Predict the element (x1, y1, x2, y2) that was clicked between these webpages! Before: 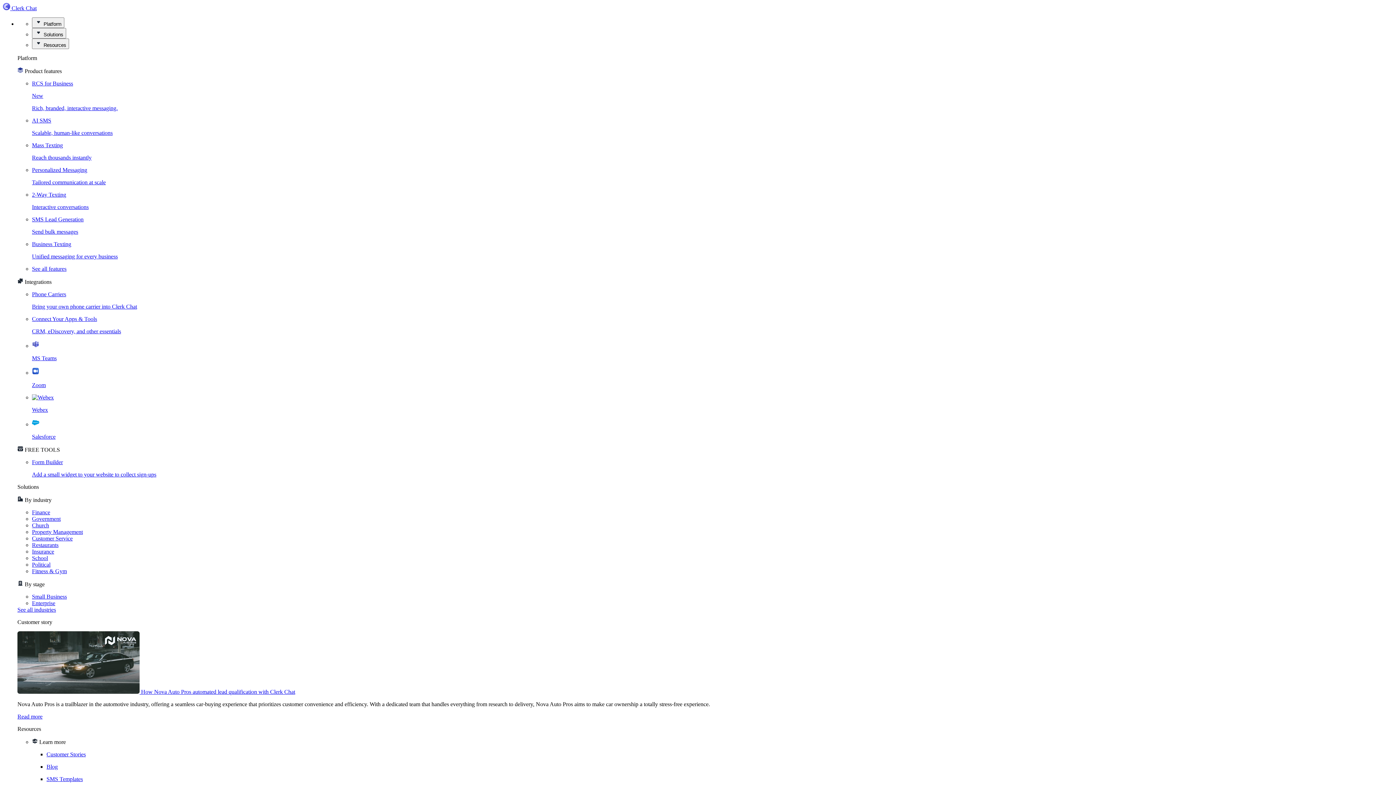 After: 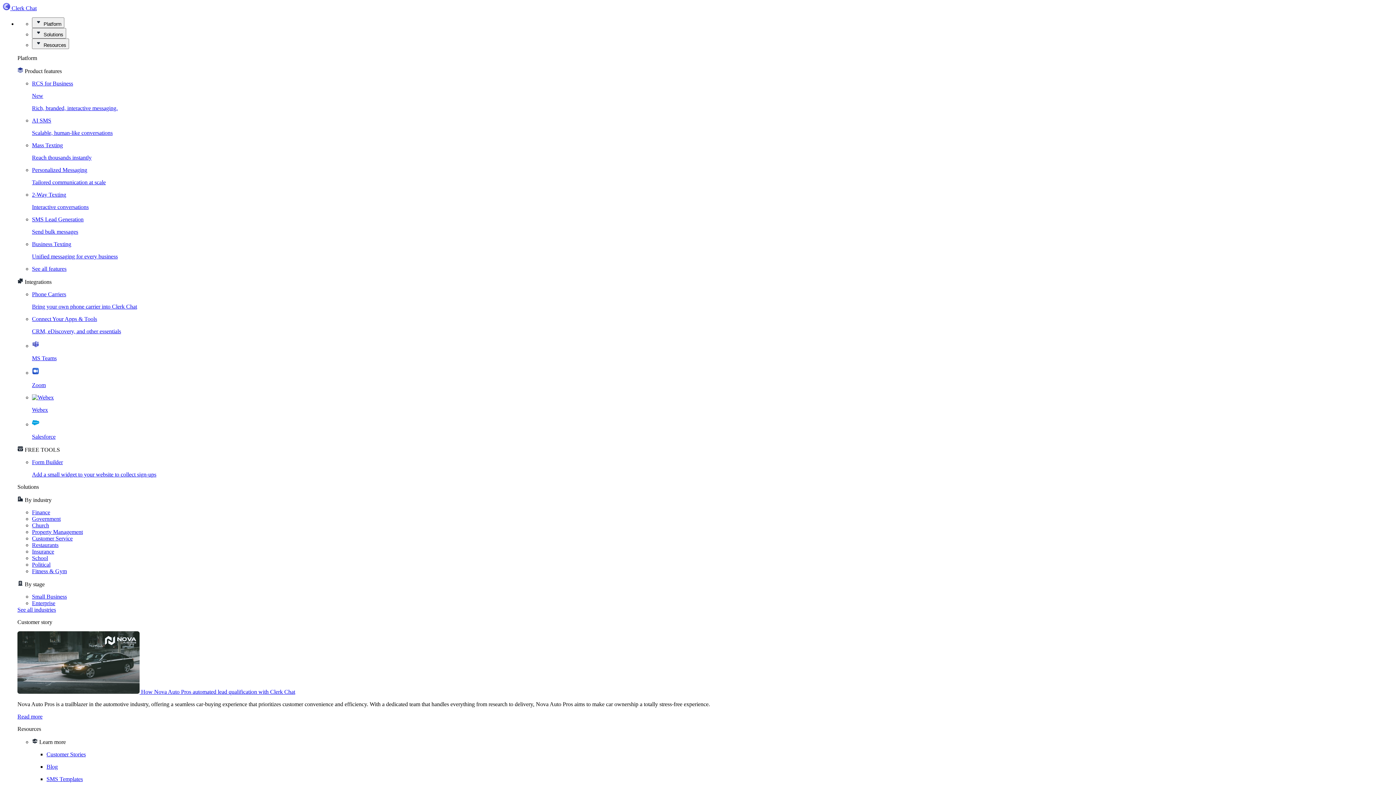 Action: label: Insurance bbox: (32, 548, 54, 554)